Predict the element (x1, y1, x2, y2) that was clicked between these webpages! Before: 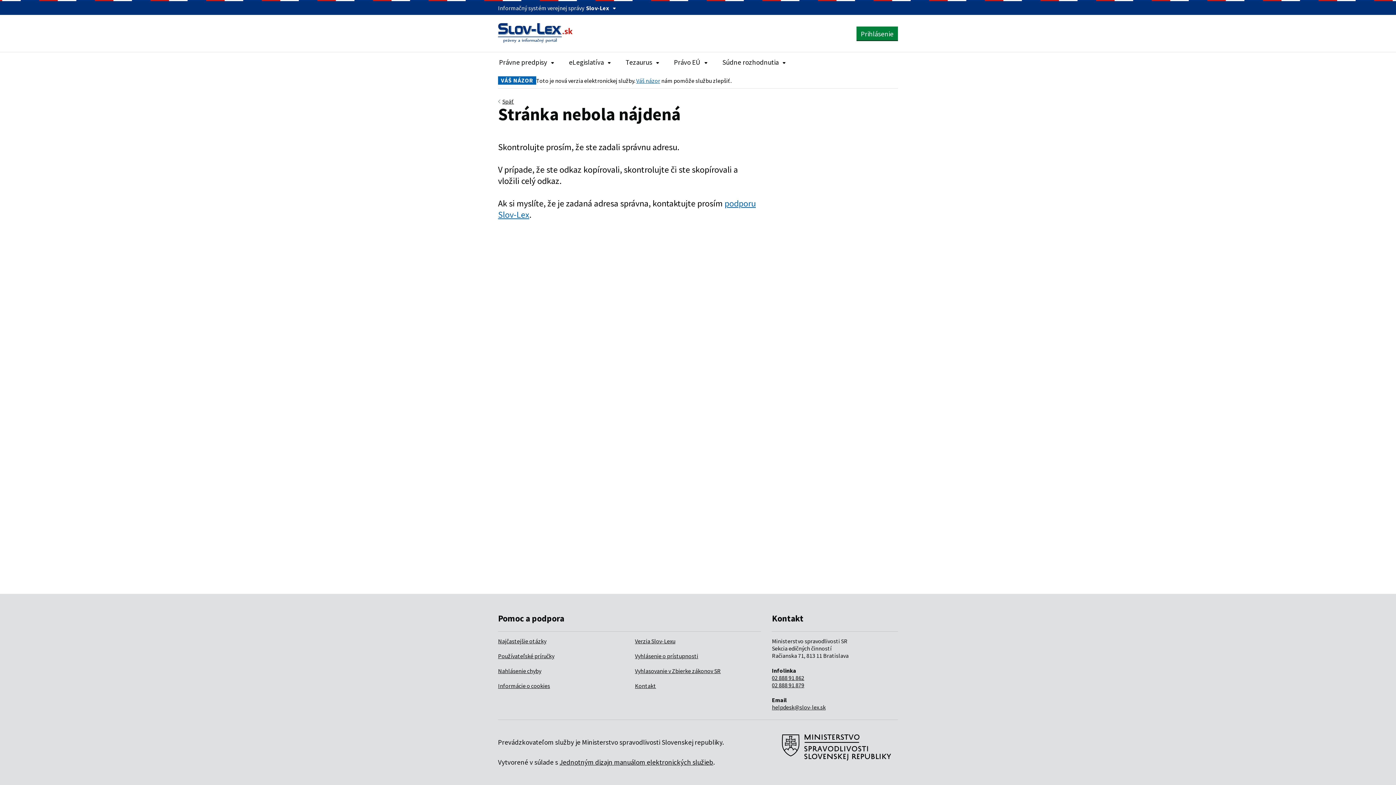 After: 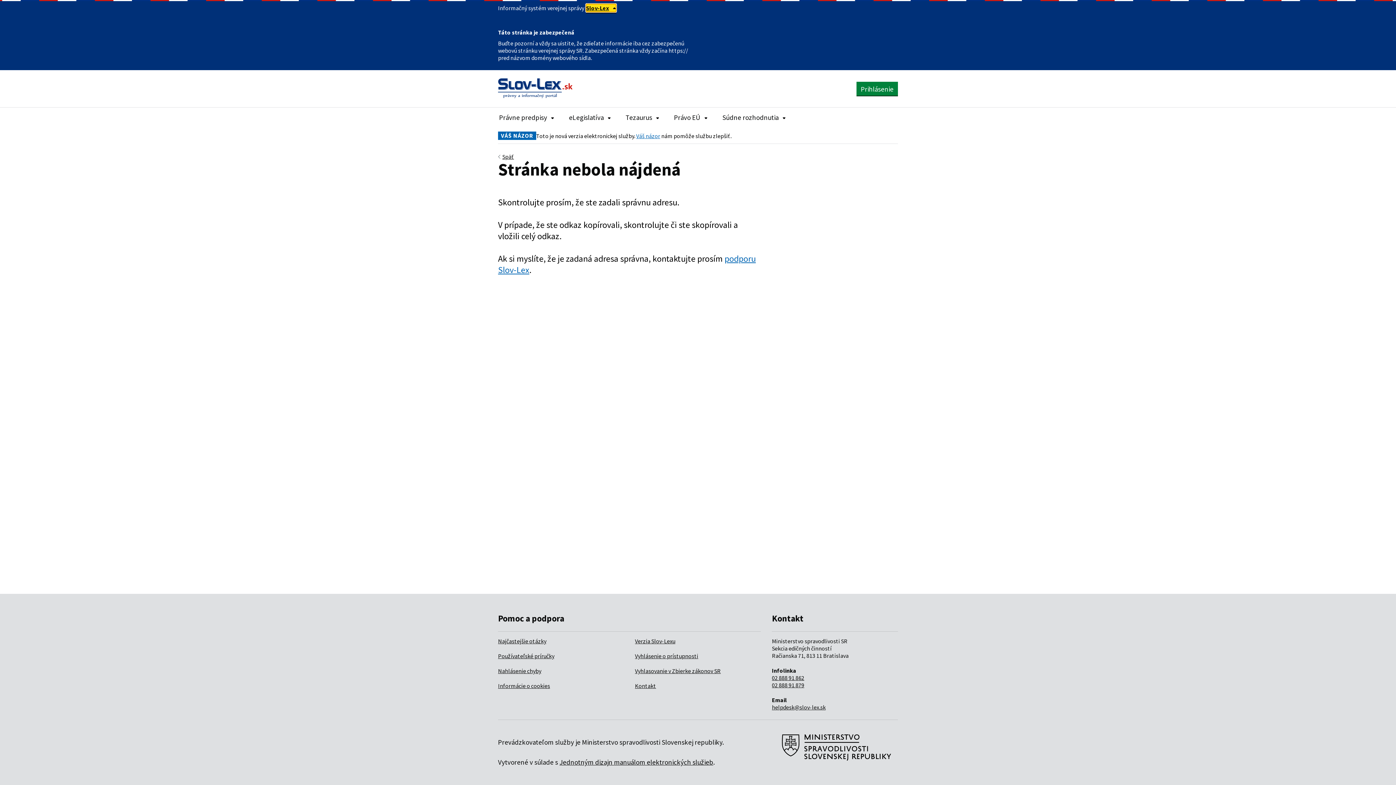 Action: bbox: (586, 4, 616, 12) label: Slov-Lex